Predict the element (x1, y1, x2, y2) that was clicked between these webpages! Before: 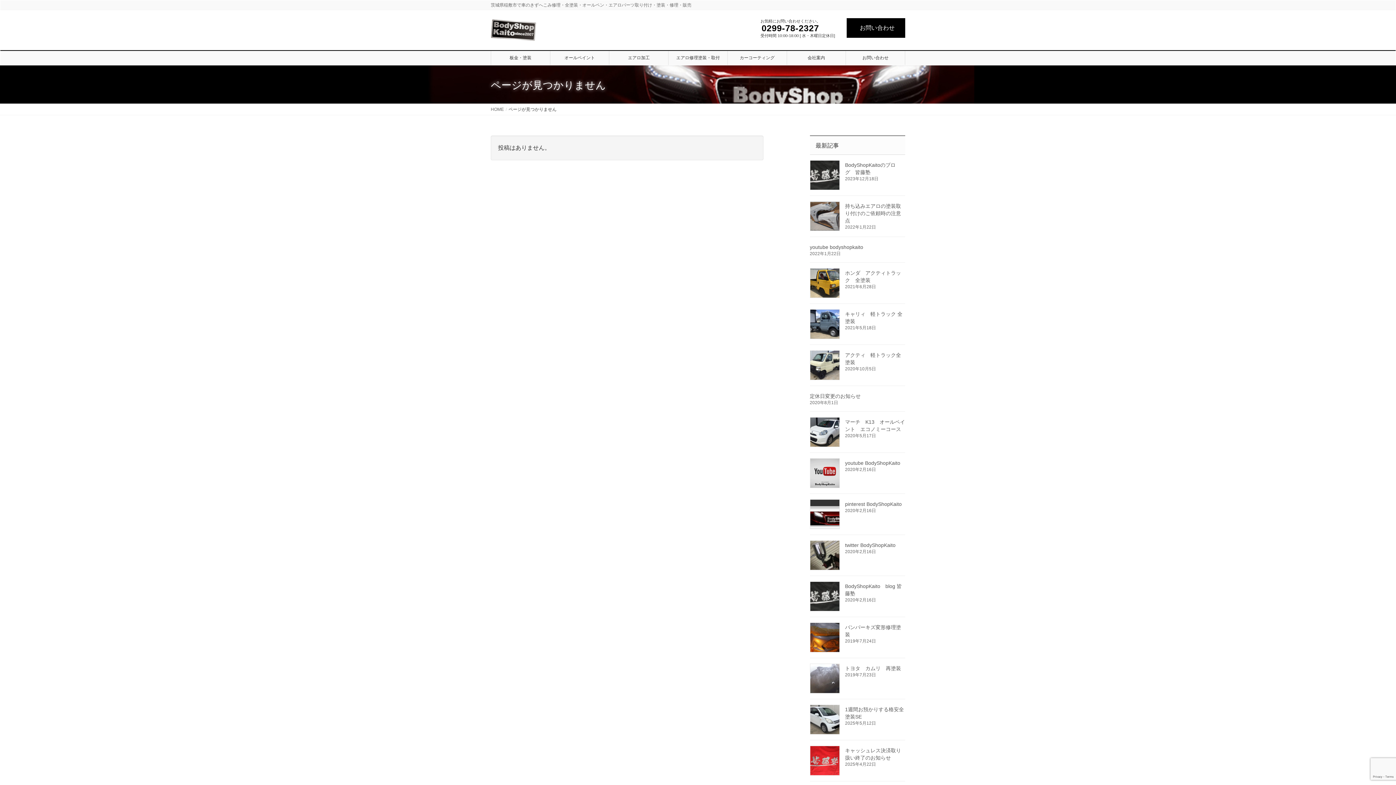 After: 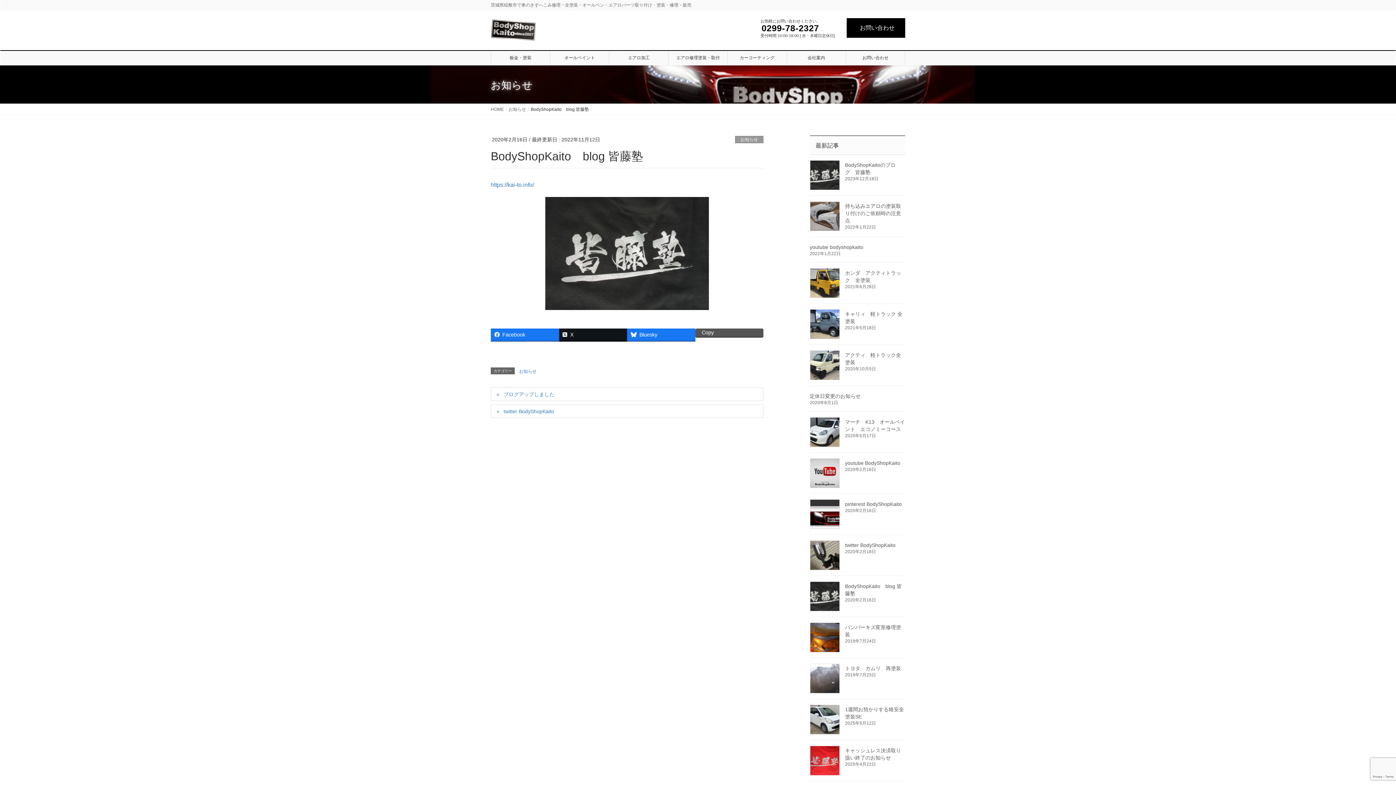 Action: bbox: (810, 581, 839, 611)